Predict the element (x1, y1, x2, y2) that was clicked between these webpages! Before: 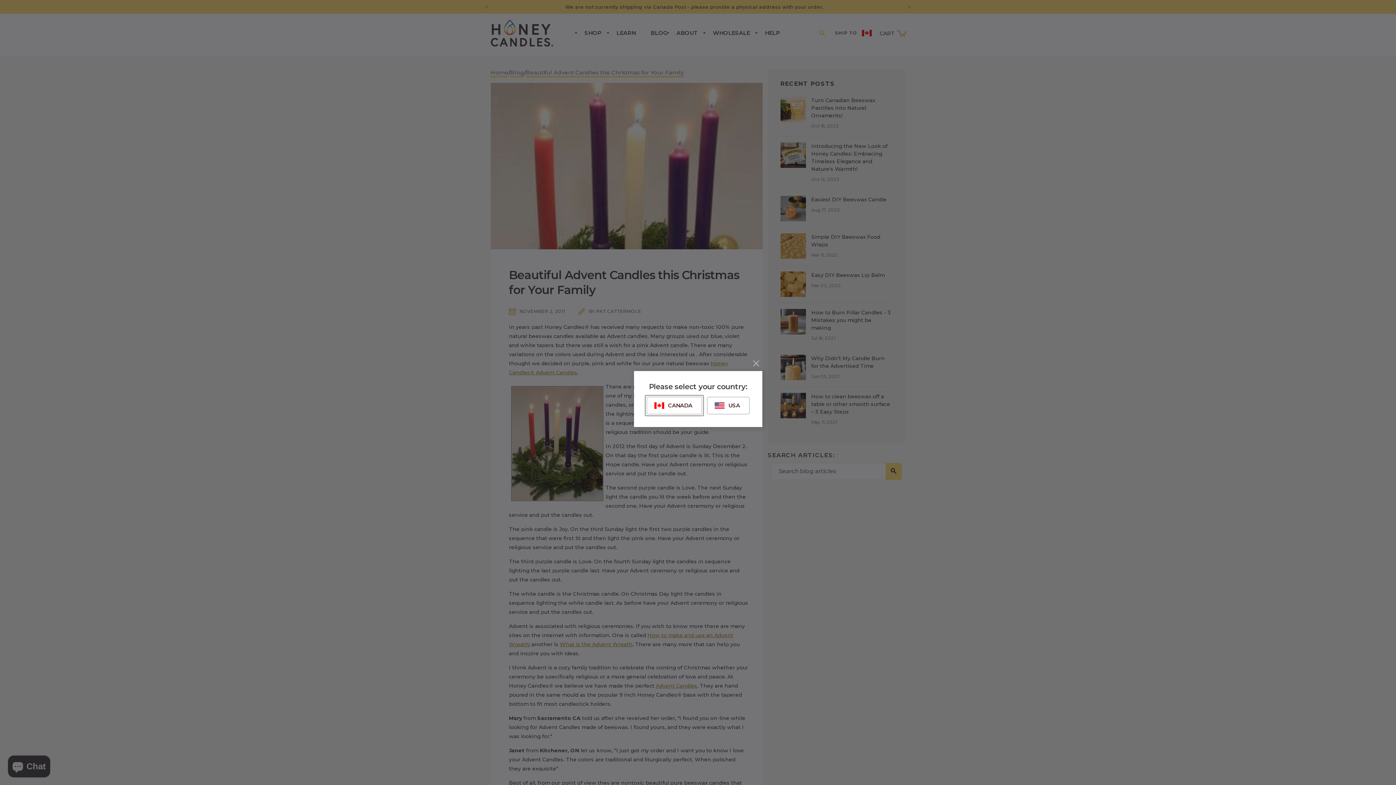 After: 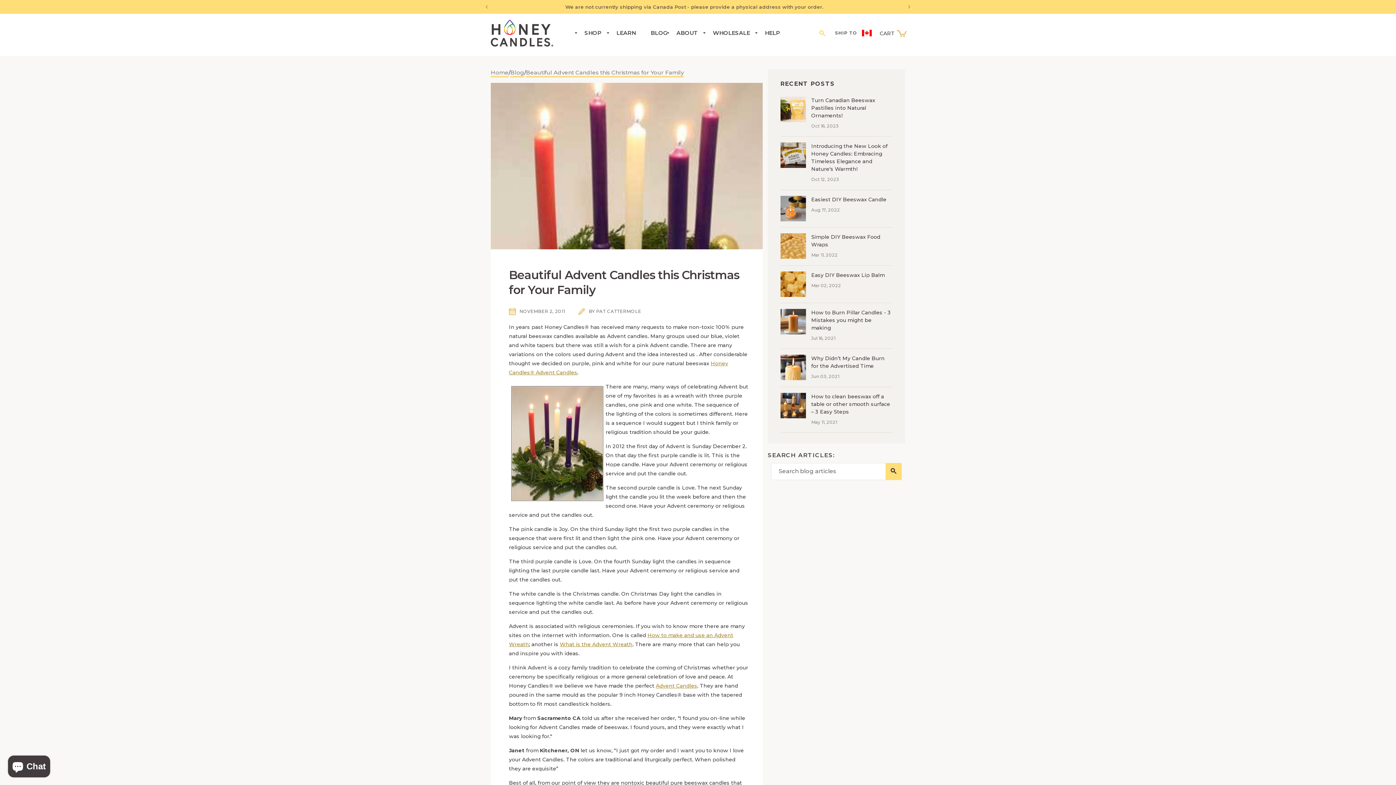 Action: bbox: (750, 357, 762, 369)